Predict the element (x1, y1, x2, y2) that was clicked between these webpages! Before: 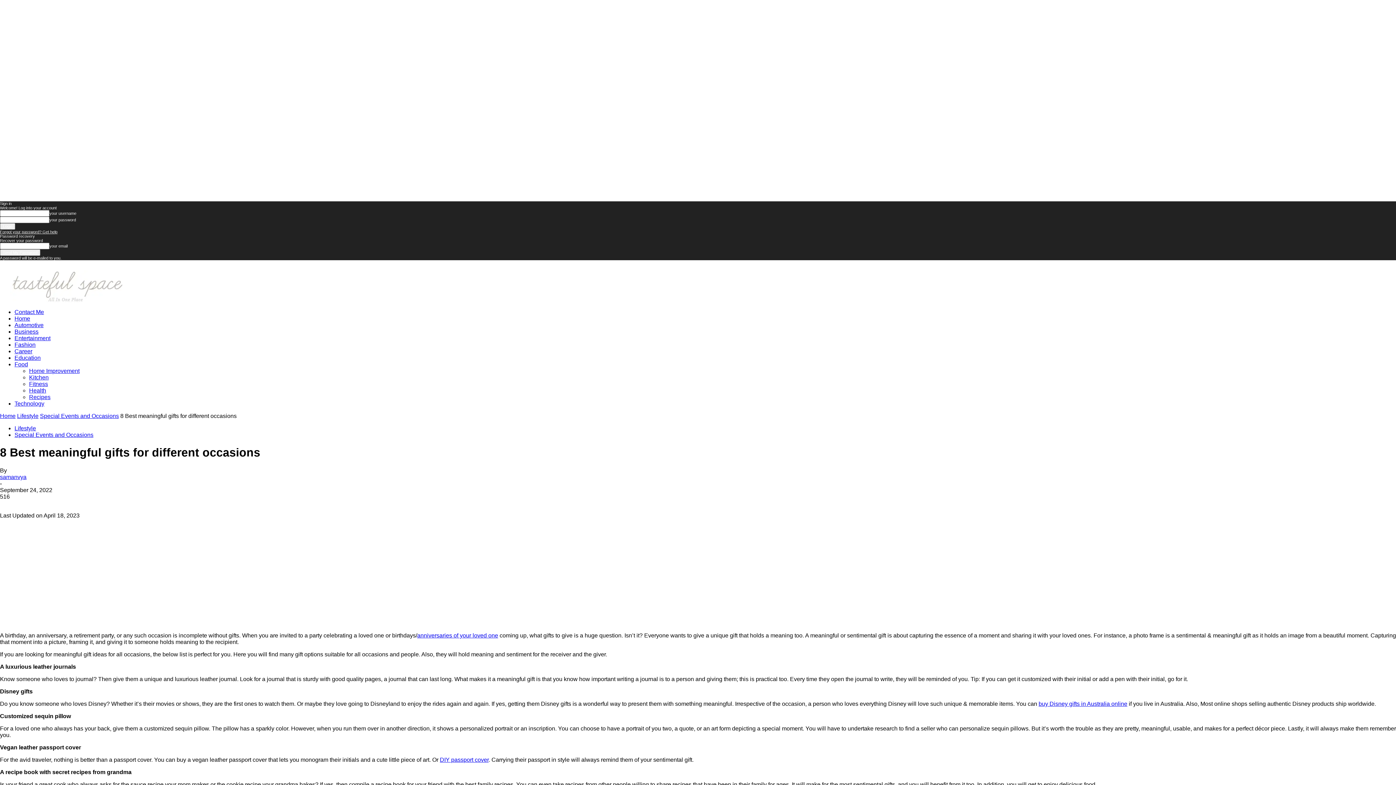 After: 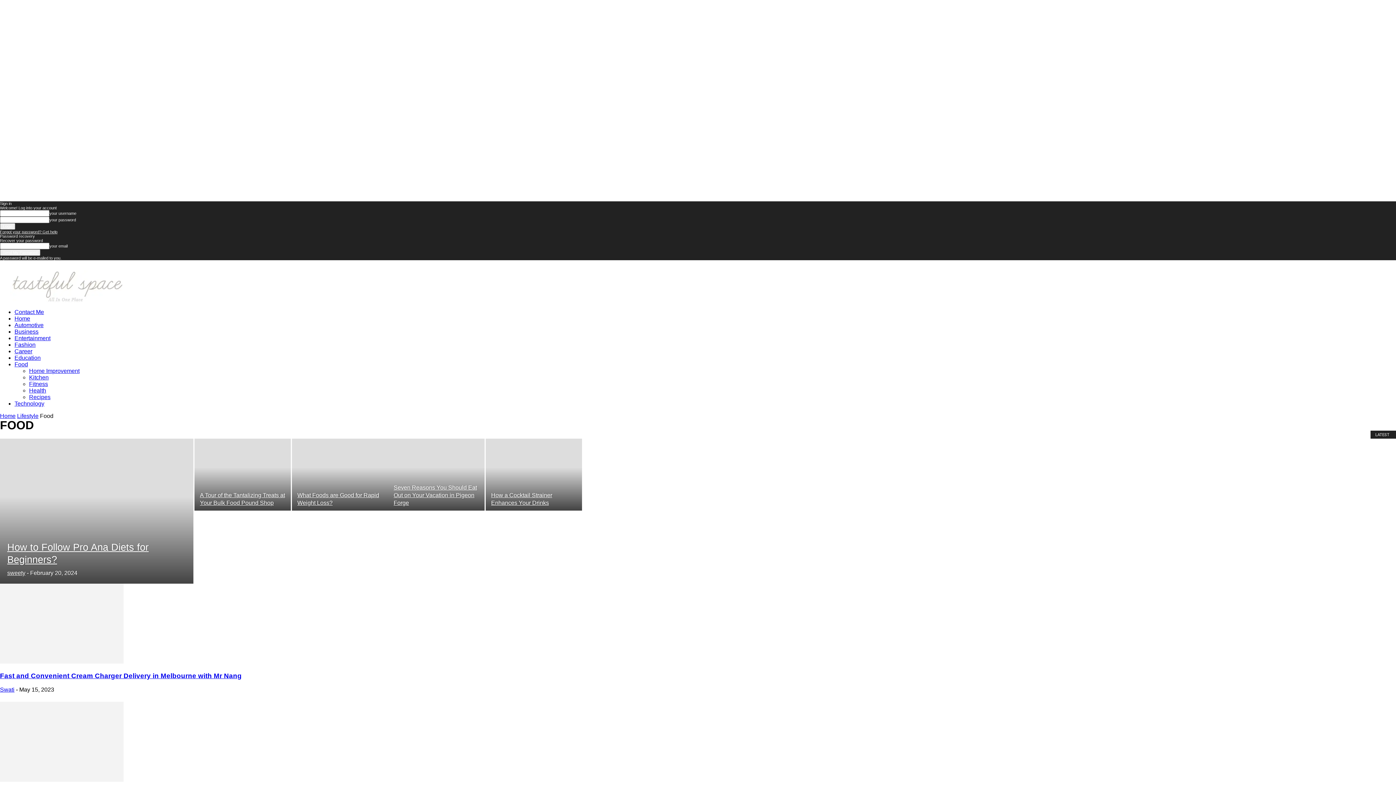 Action: bbox: (14, 361, 28, 367) label: Food